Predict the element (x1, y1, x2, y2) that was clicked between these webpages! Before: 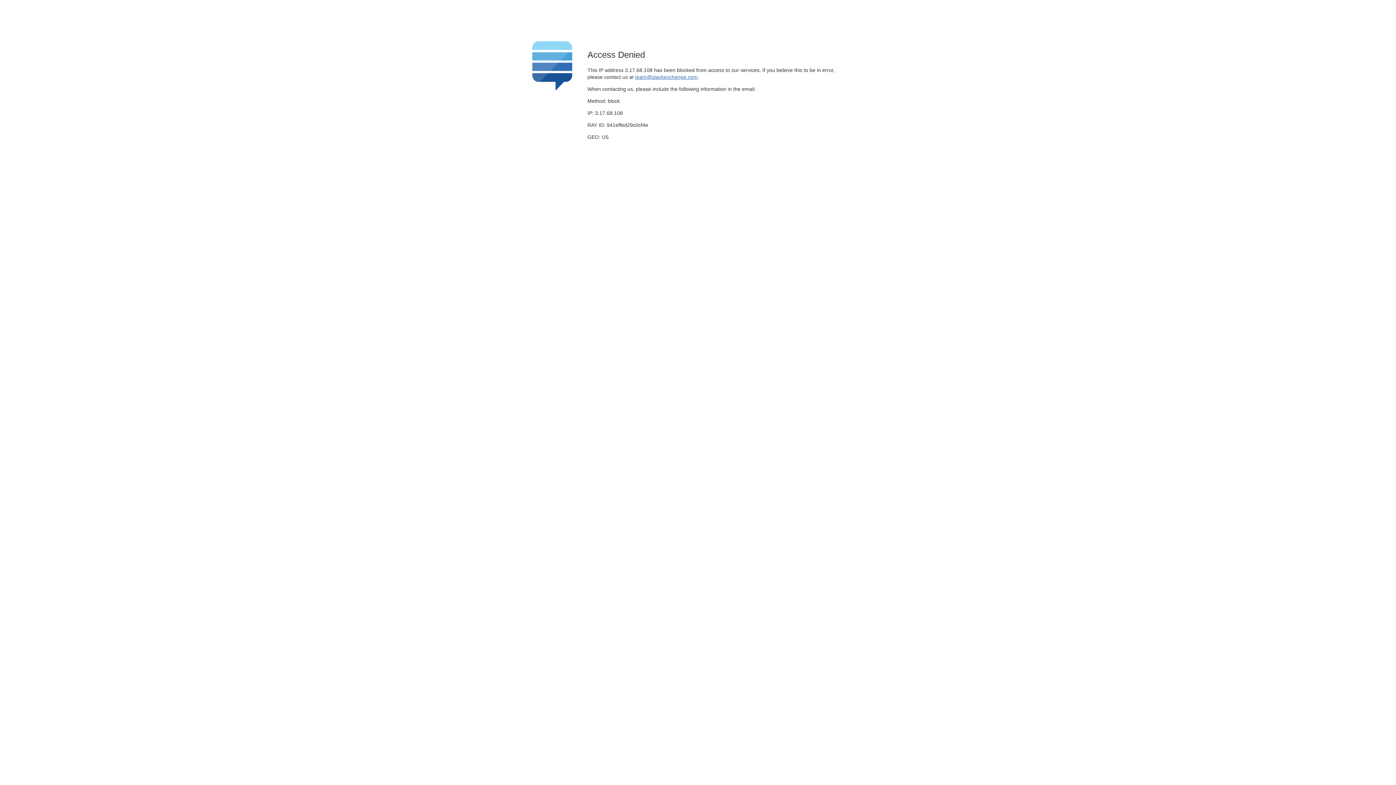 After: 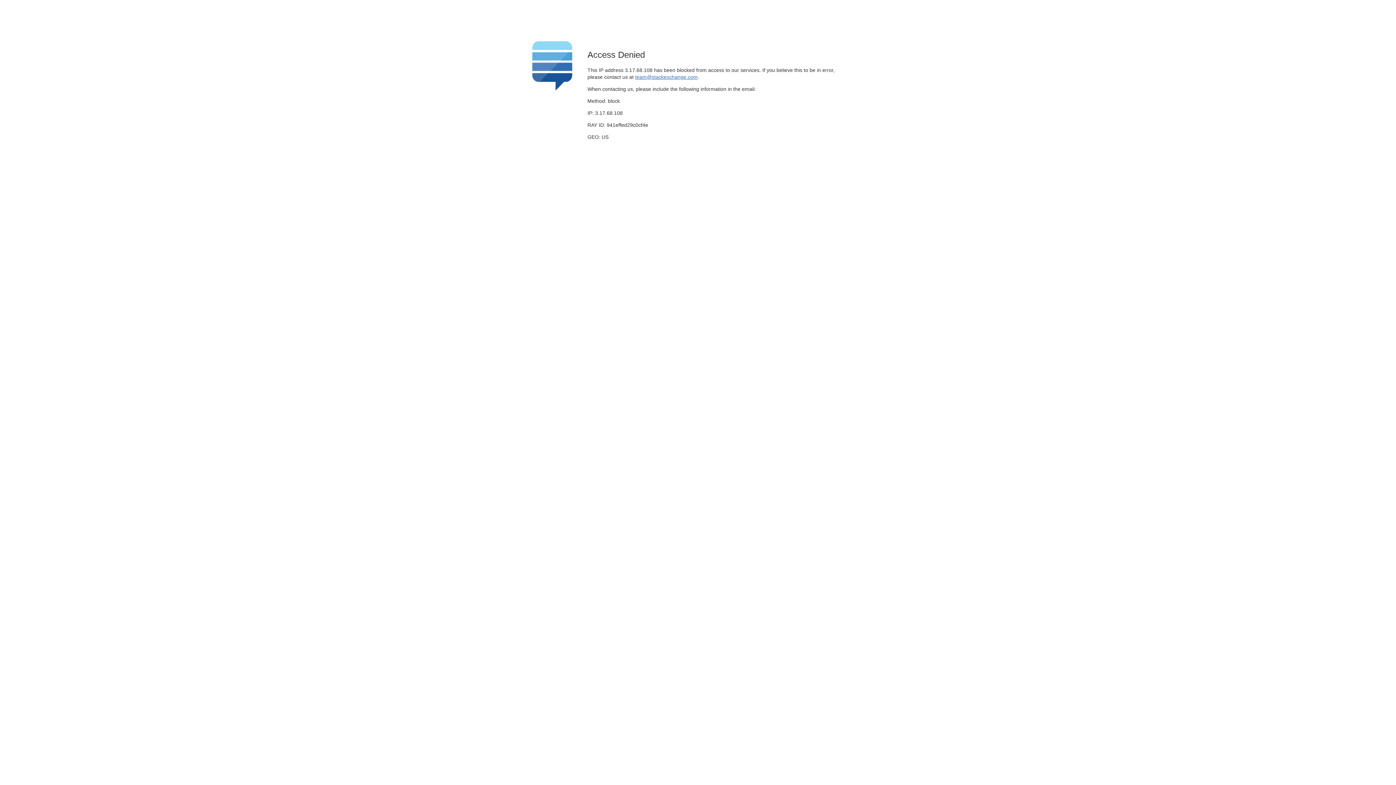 Action: bbox: (635, 74, 697, 79) label: team@stackexchange.com